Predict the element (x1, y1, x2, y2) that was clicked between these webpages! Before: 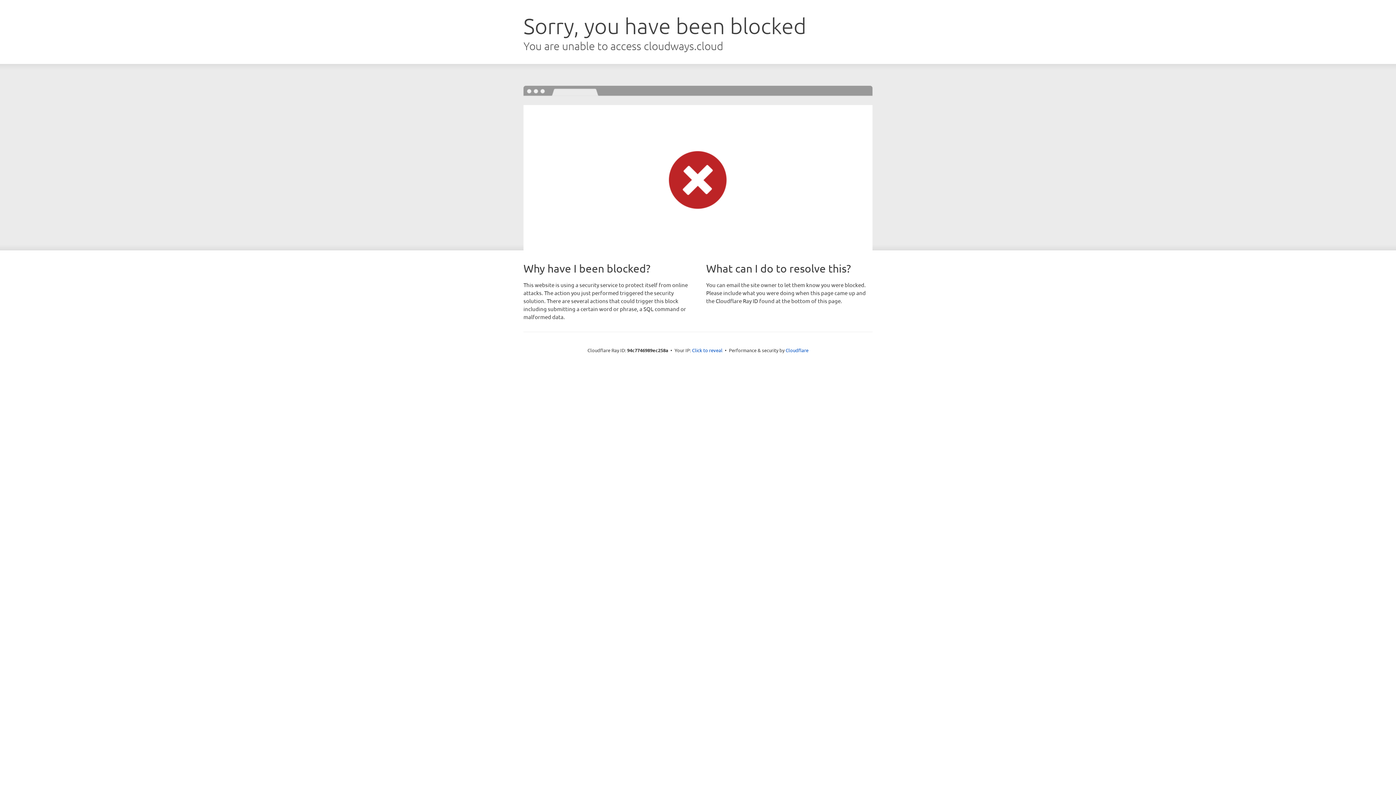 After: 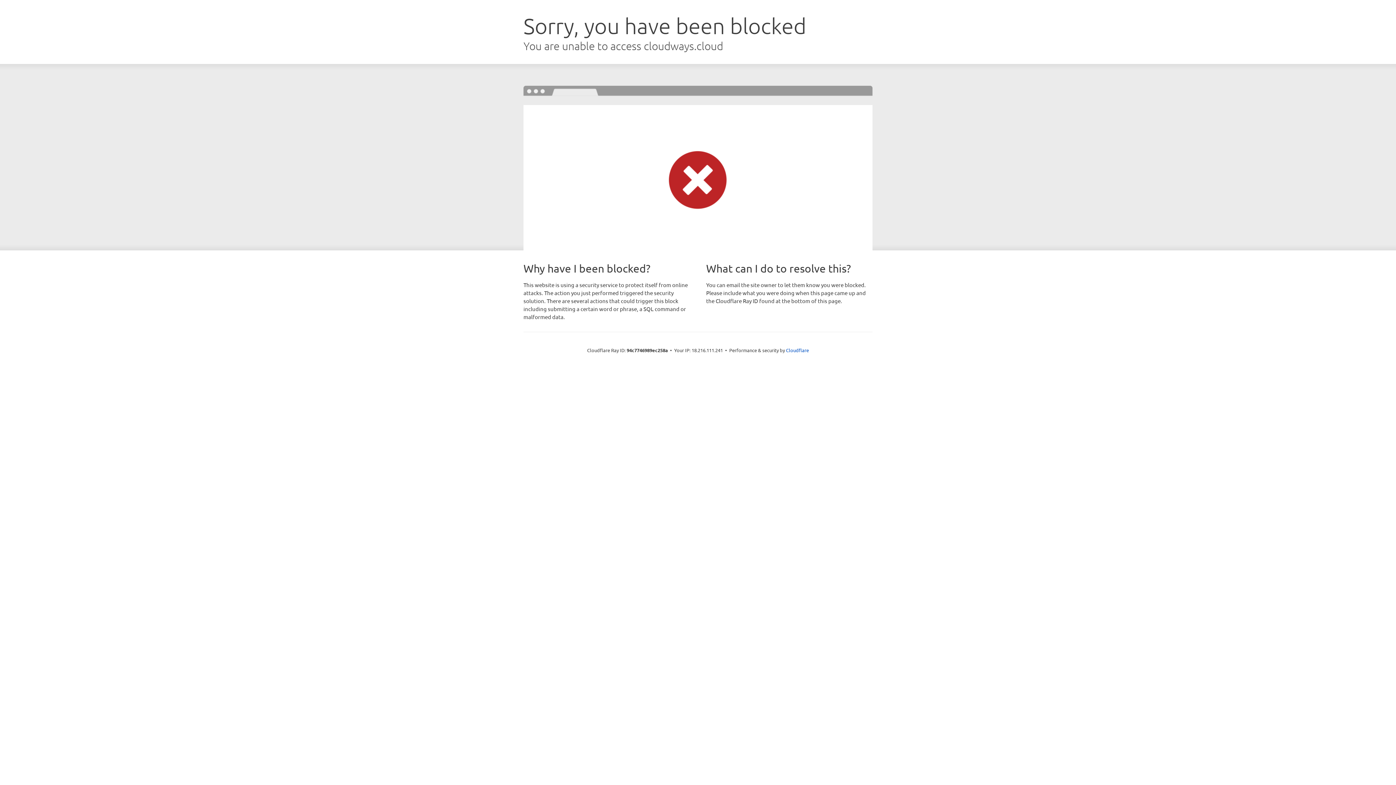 Action: label: Click to reveal bbox: (692, 346, 722, 353)